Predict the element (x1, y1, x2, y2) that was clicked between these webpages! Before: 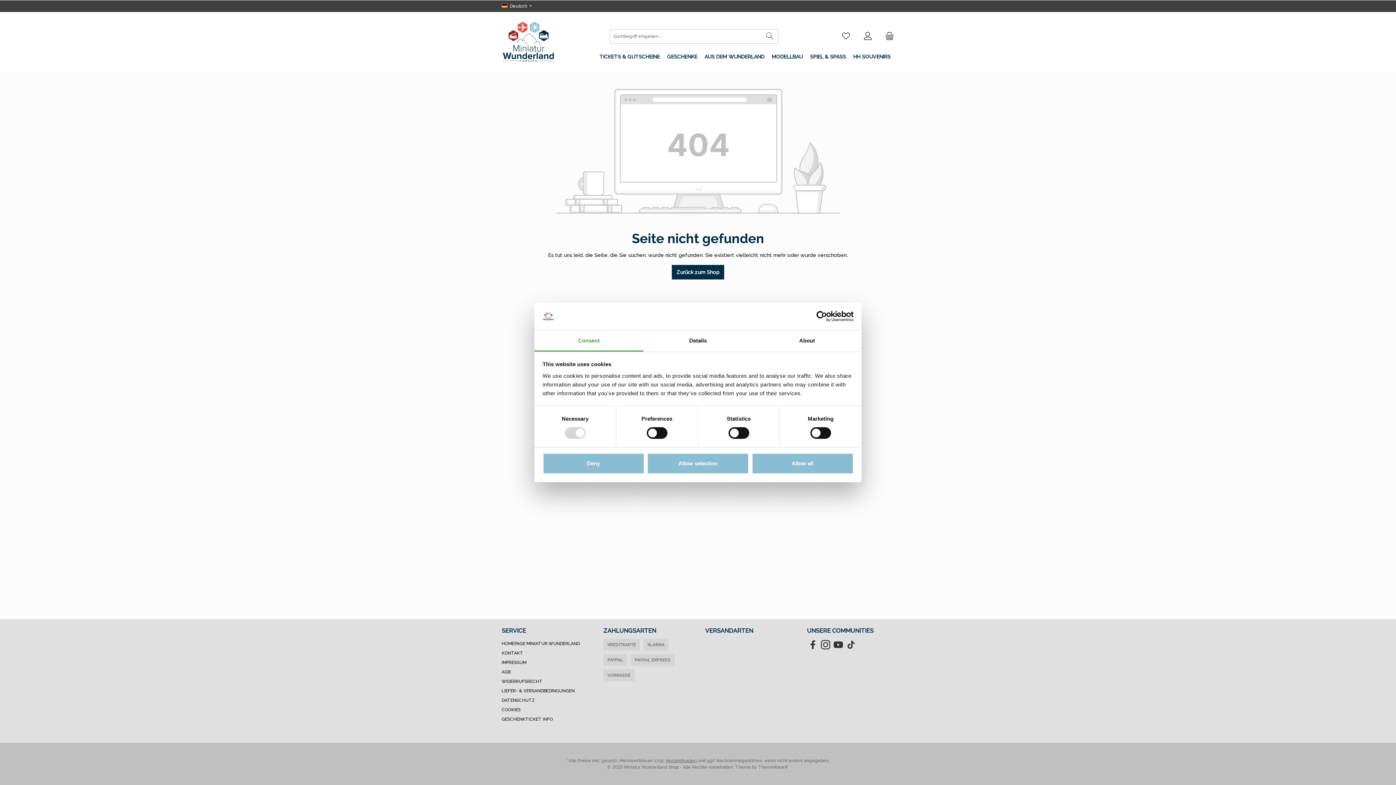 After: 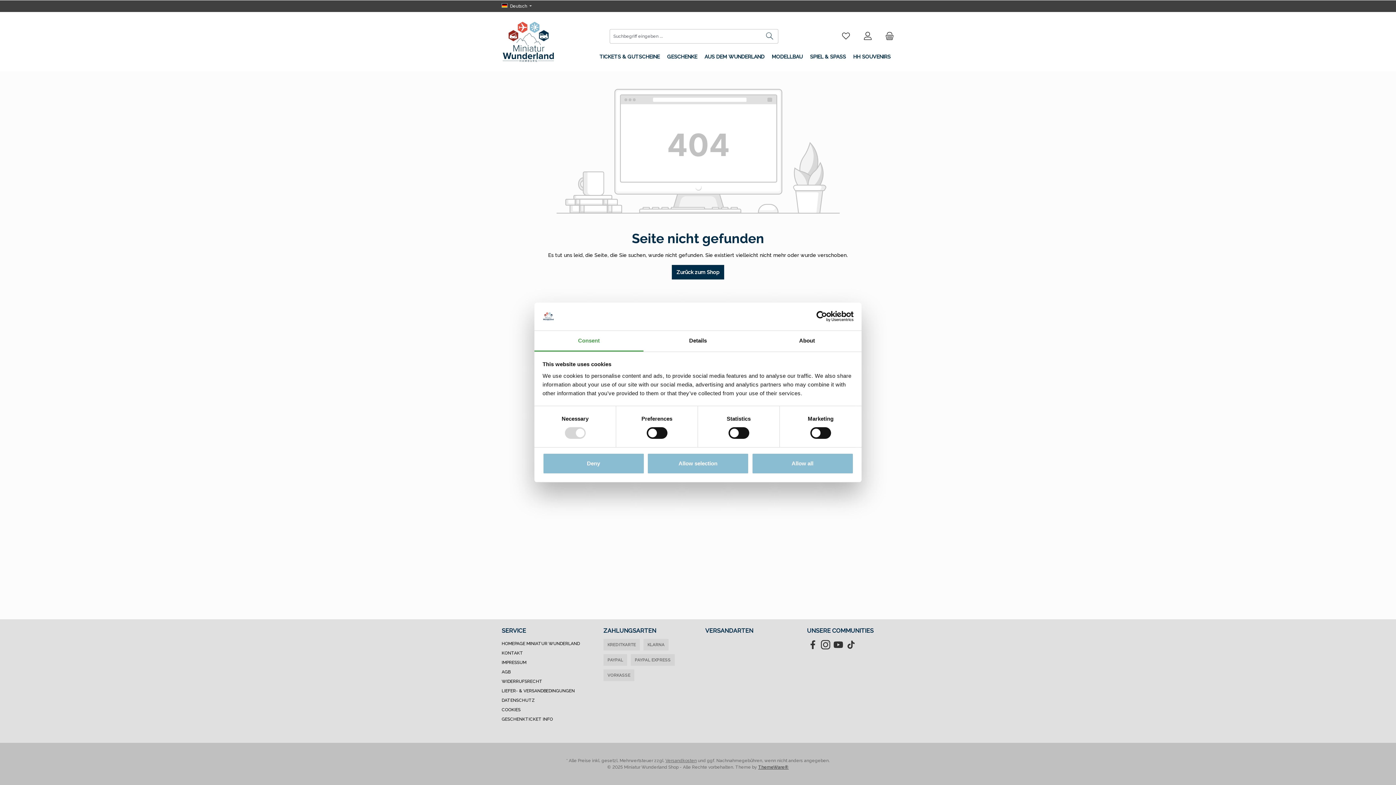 Action: label: ThemeWare® bbox: (758, 765, 788, 770)